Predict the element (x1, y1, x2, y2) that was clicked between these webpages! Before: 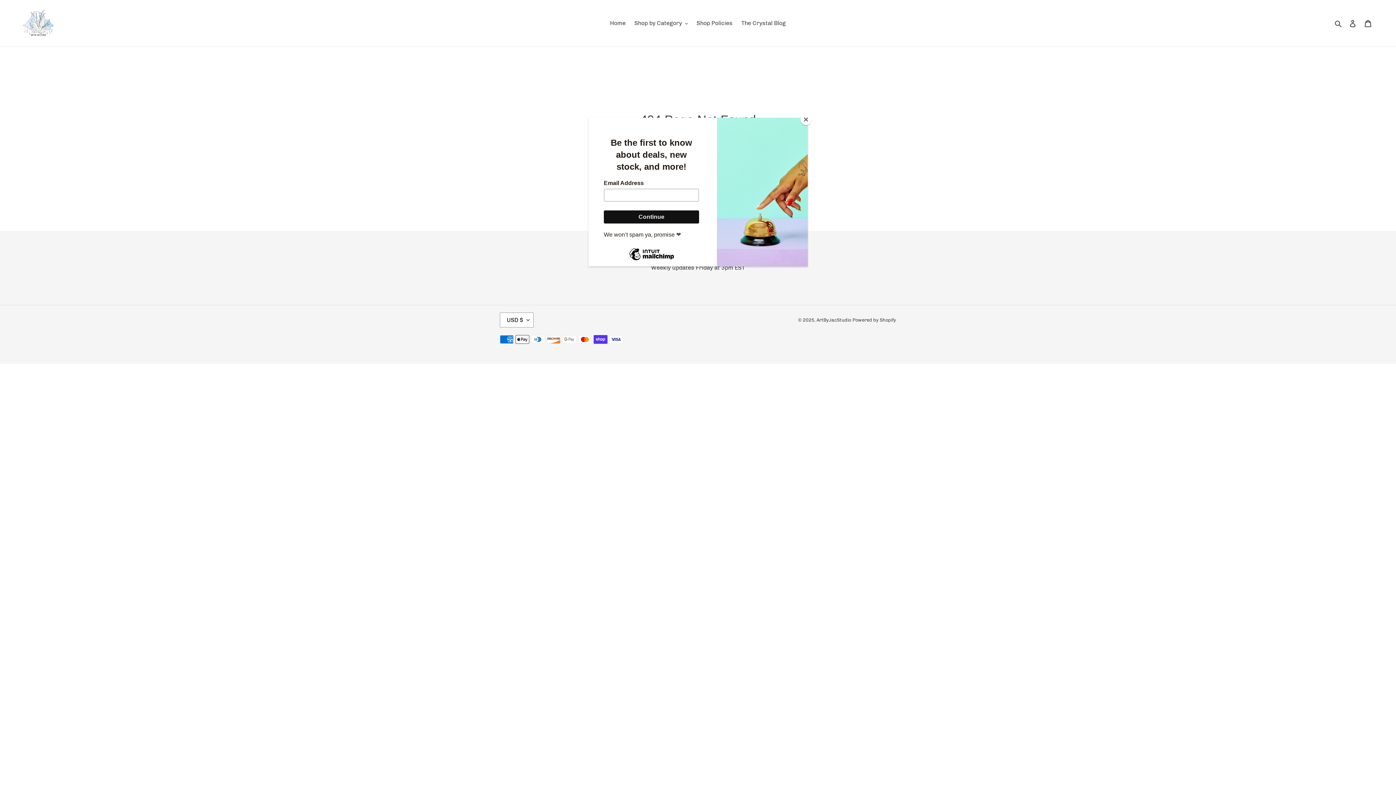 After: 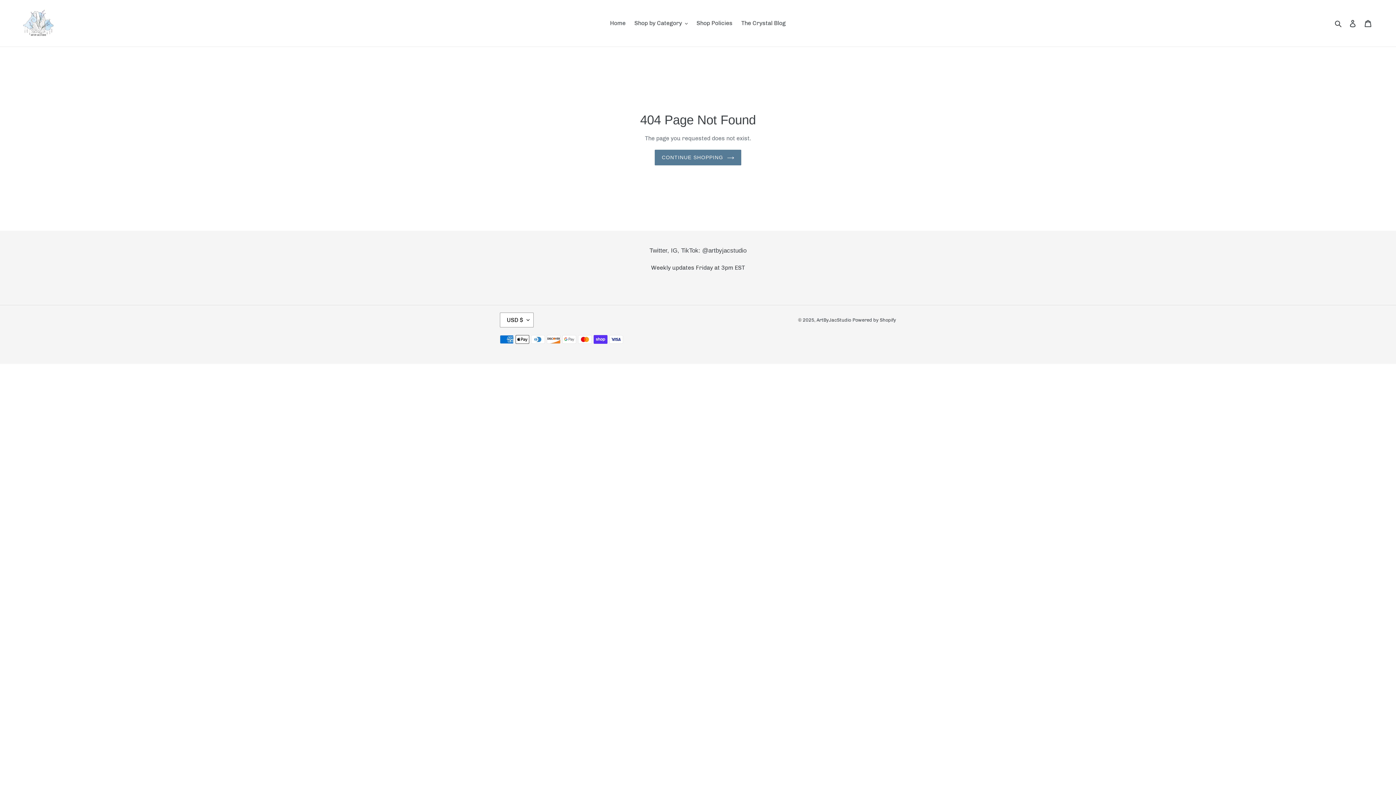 Action: label: Close bbox: (800, 114, 811, 125)